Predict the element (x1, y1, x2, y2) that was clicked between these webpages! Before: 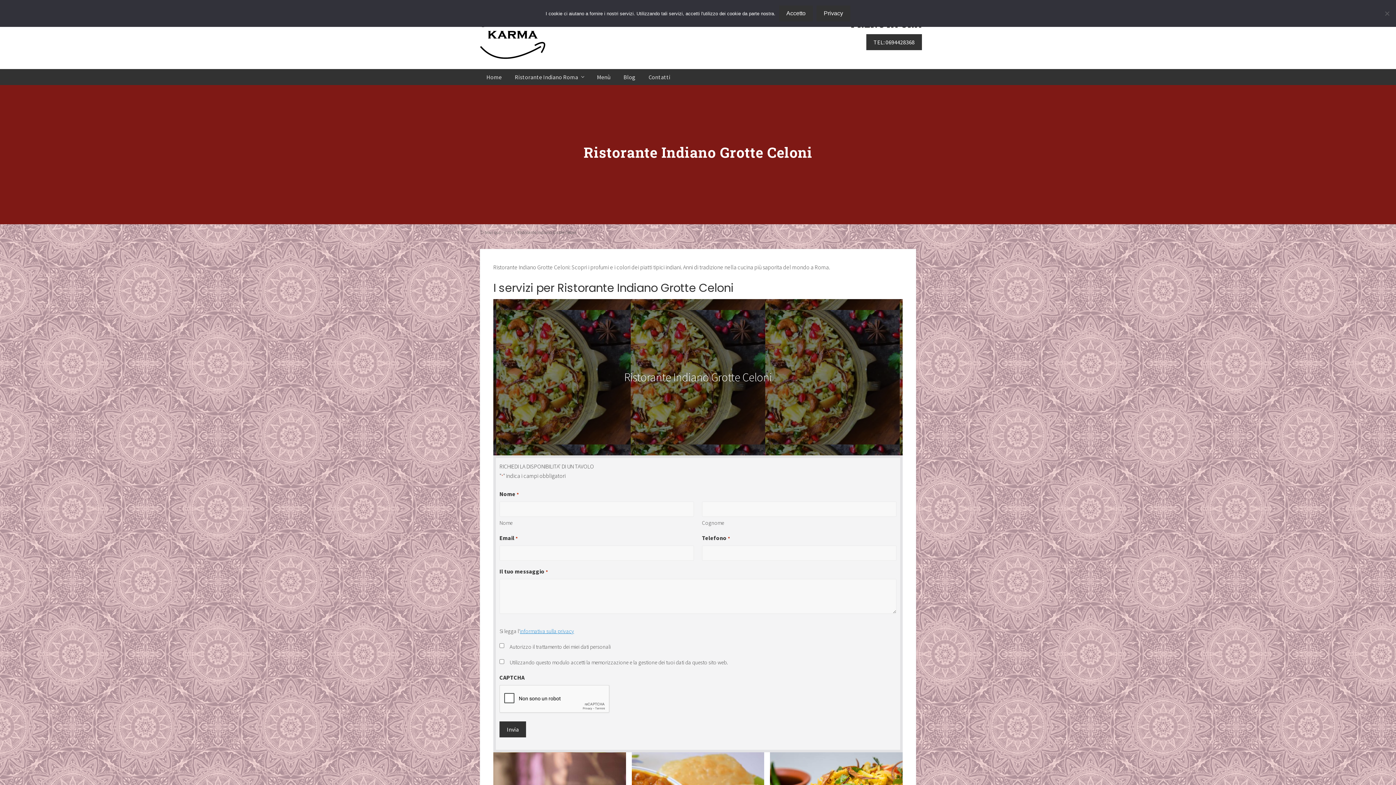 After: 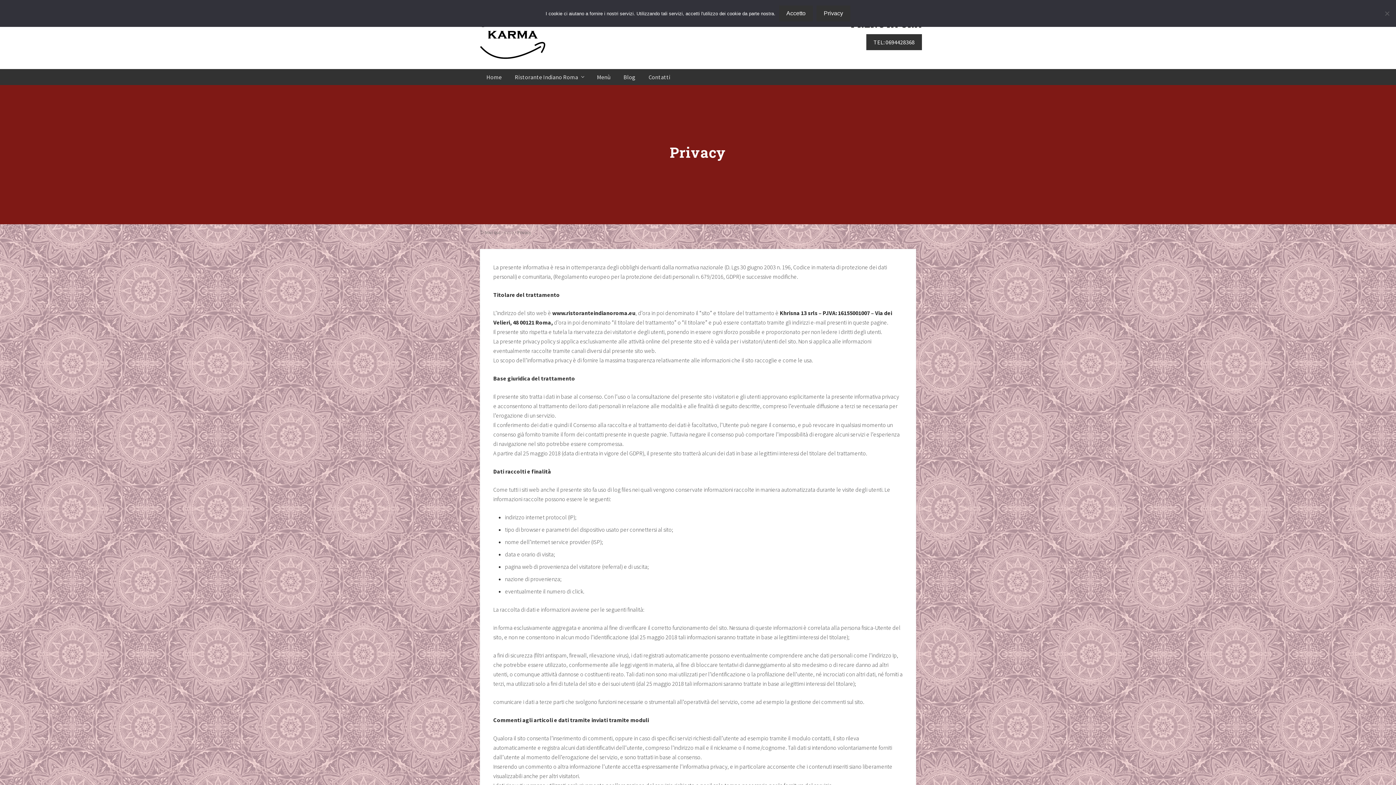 Action: bbox: (520, 627, 574, 634) label: informativa sulla privacy